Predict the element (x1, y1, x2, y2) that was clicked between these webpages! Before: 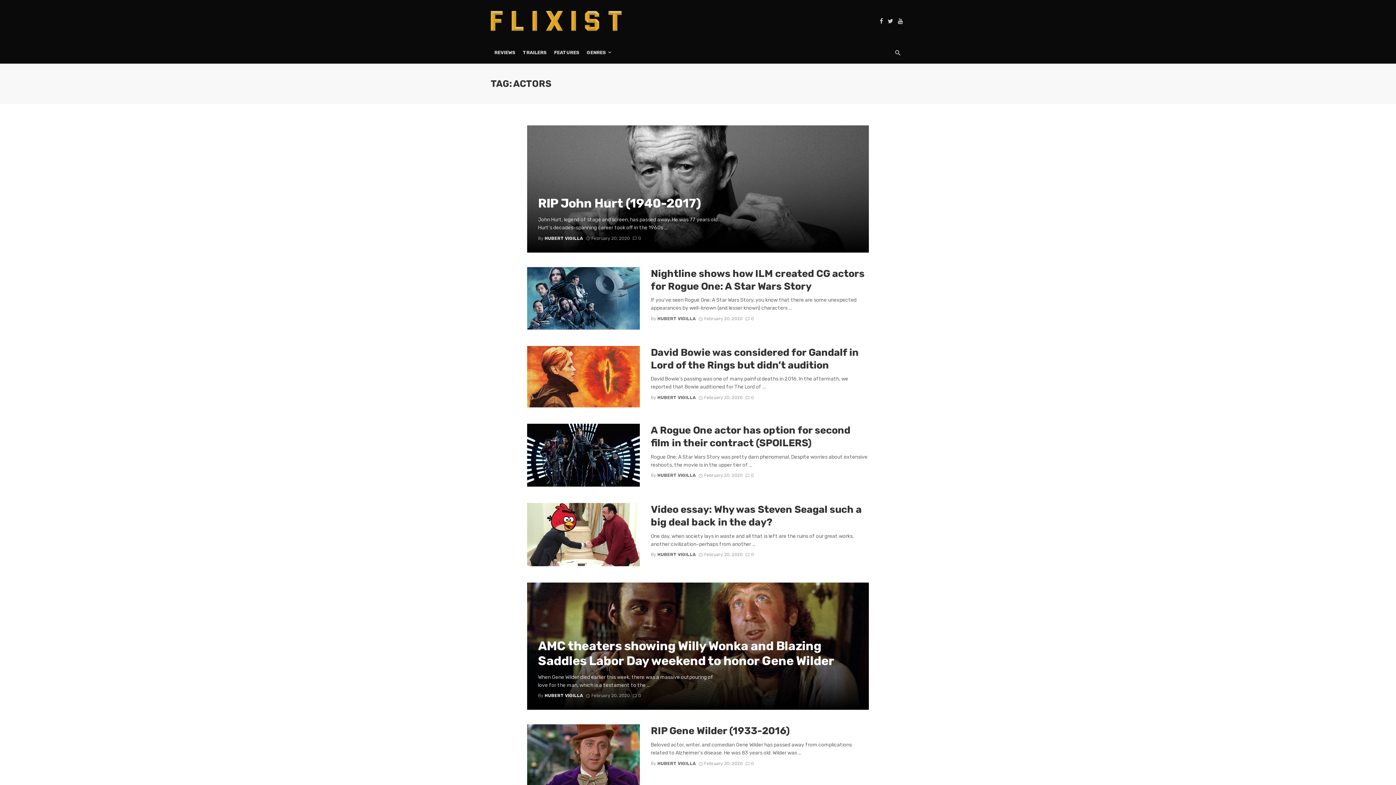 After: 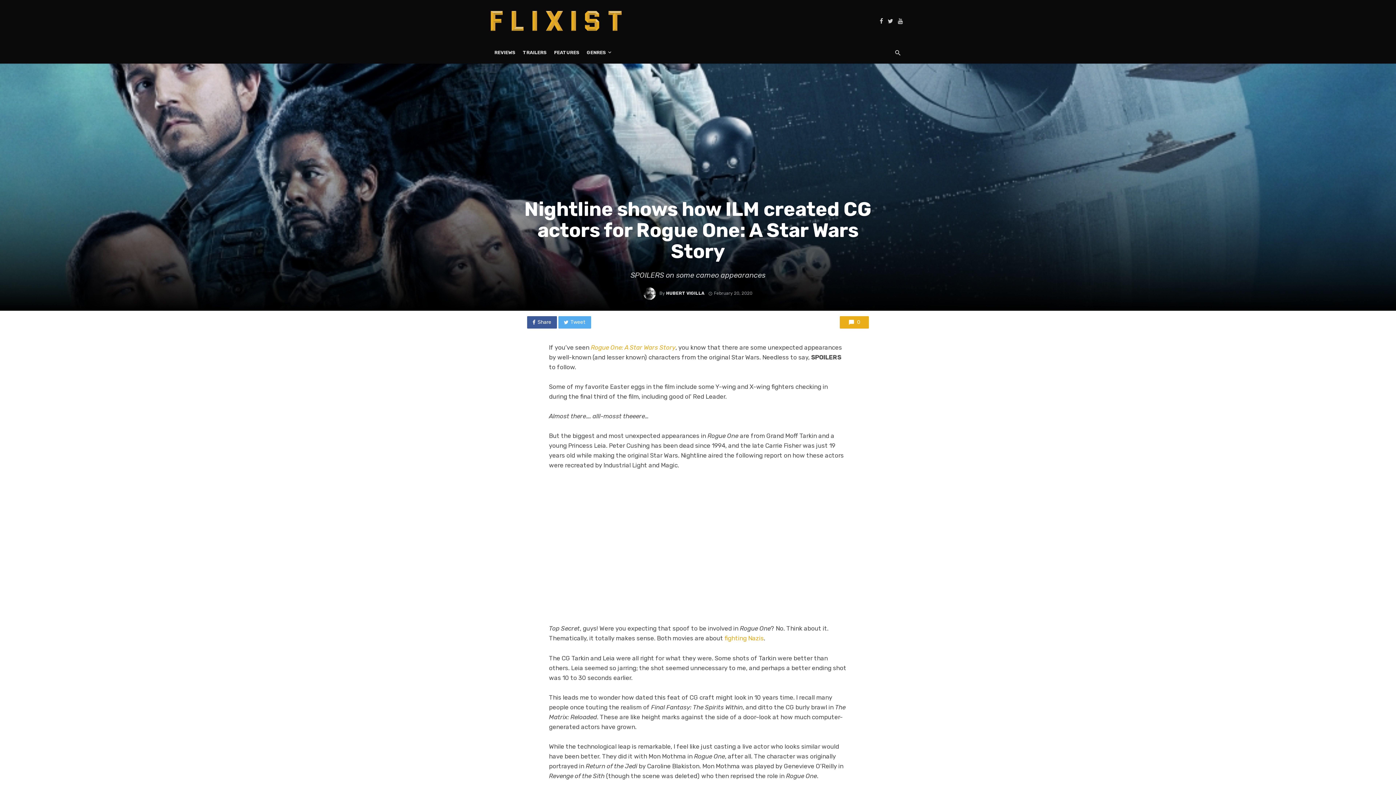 Action: bbox: (650, 267, 869, 292) label: Nightline shows how ILM created CG actors for Rogue One: A Star Wars Story